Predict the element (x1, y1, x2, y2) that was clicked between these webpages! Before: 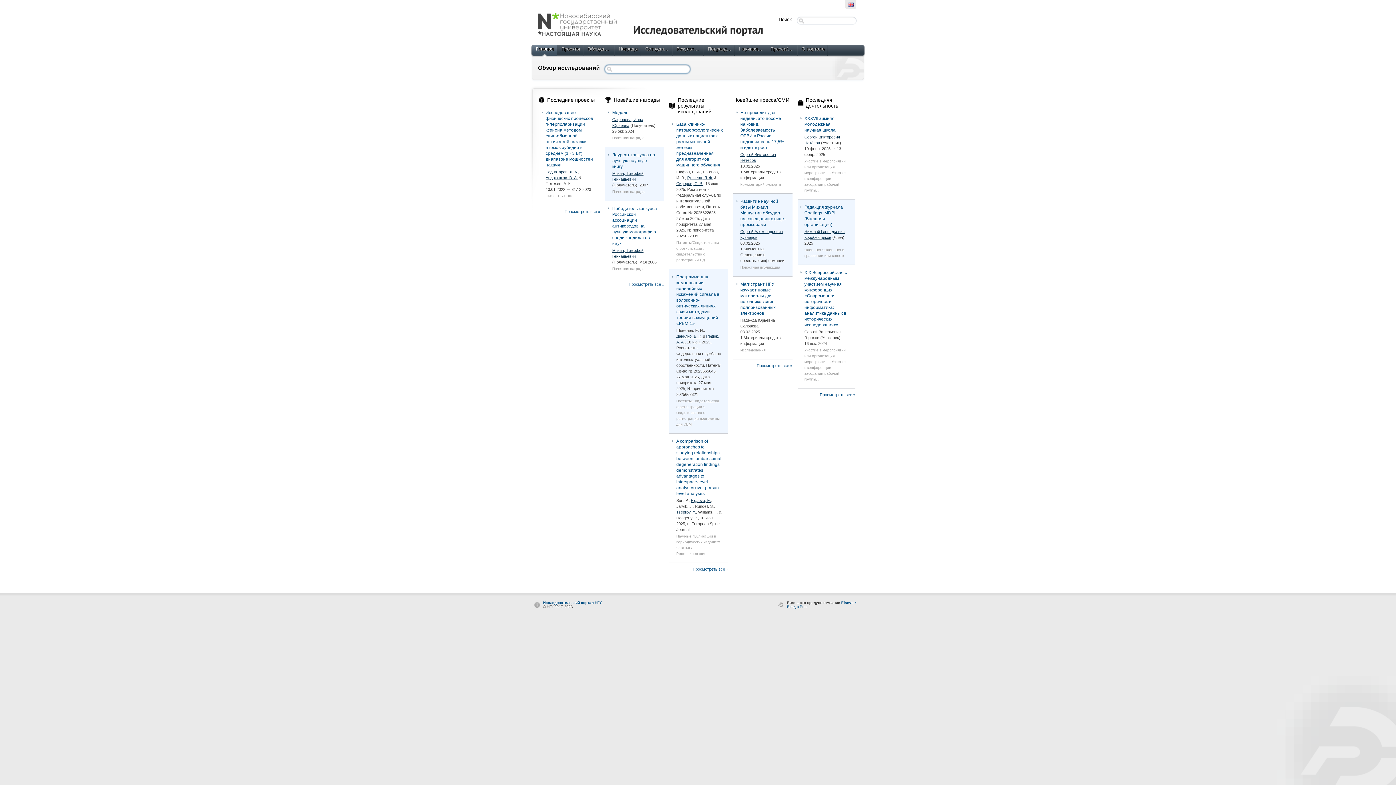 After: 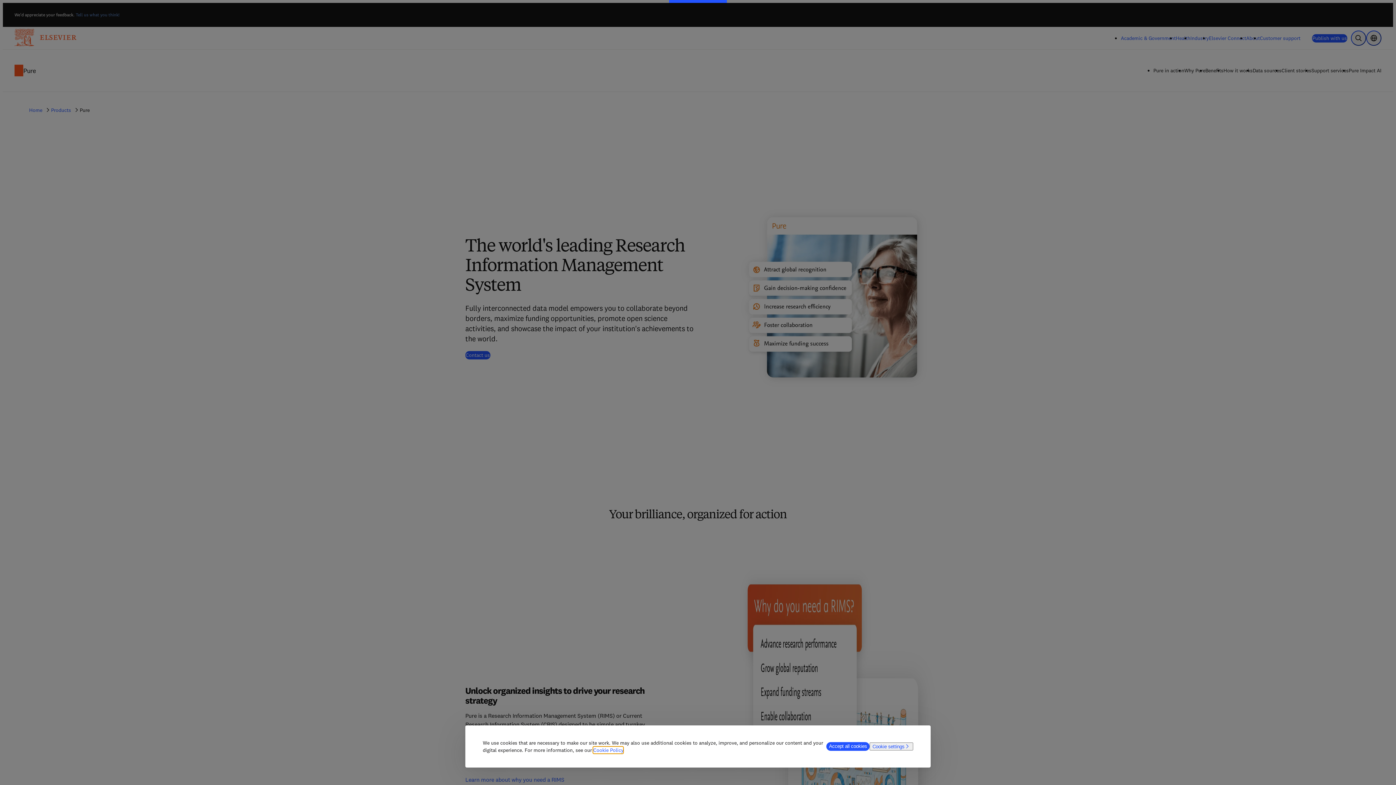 Action: bbox: (841, 600, 856, 604) label: Elsevier